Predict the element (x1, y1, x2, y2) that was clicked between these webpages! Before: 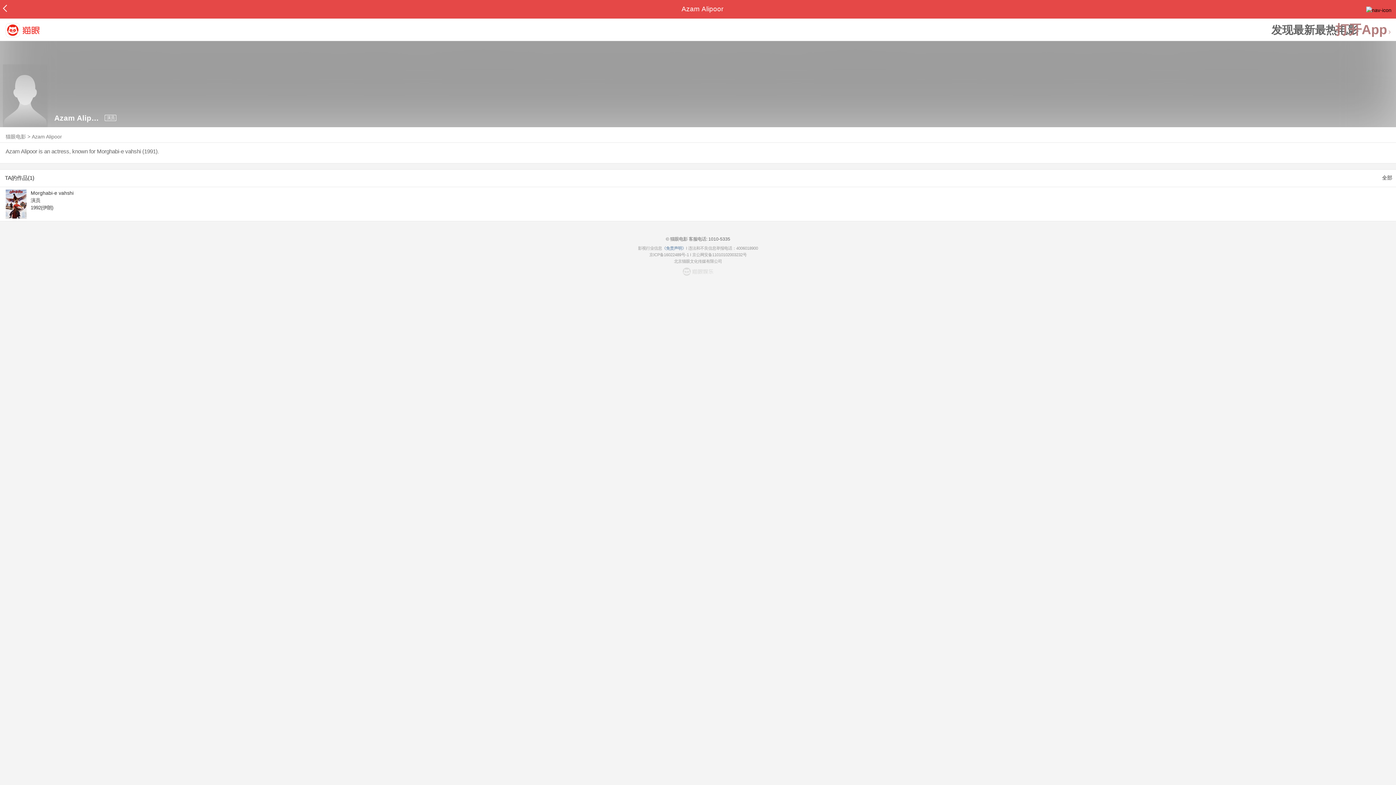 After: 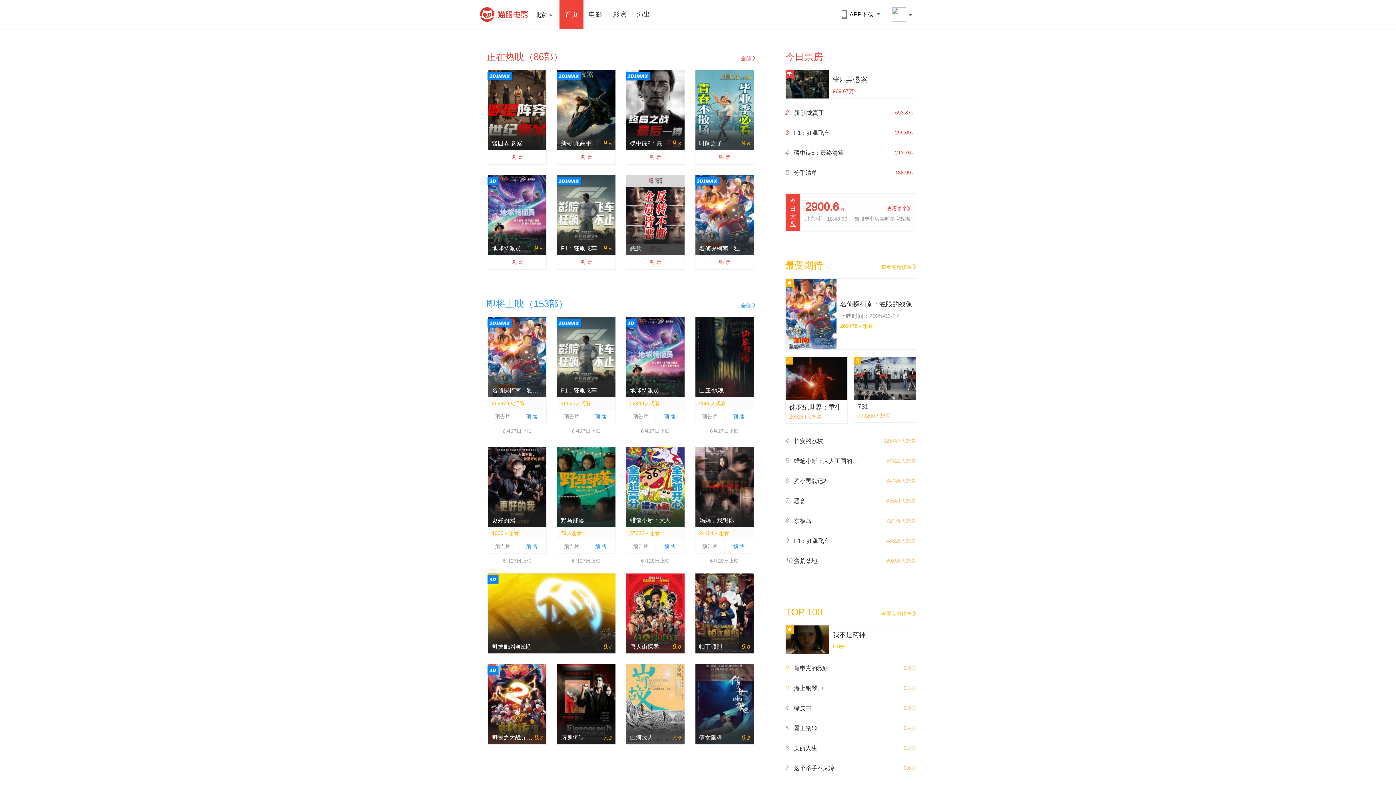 Action: bbox: (5, 133, 25, 139) label: 猫眼电影